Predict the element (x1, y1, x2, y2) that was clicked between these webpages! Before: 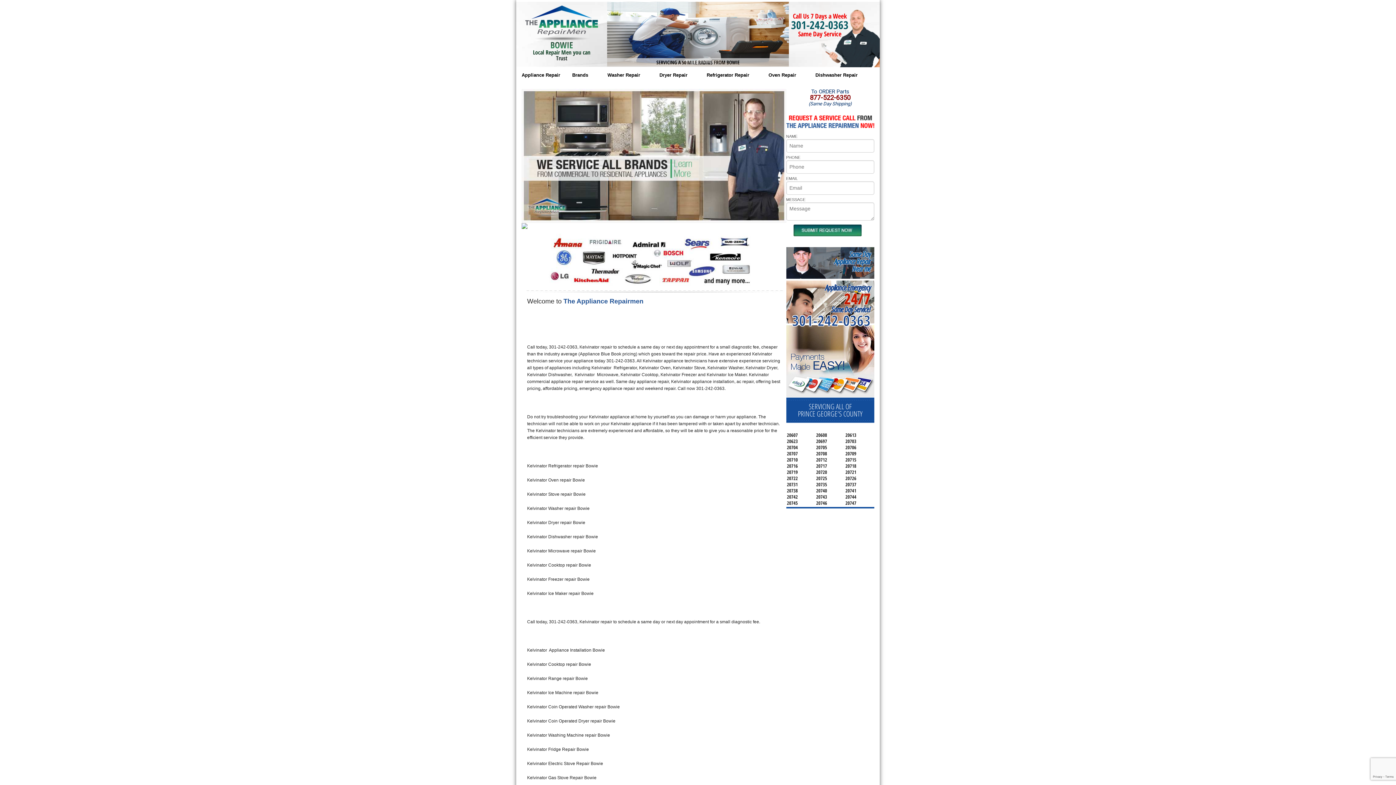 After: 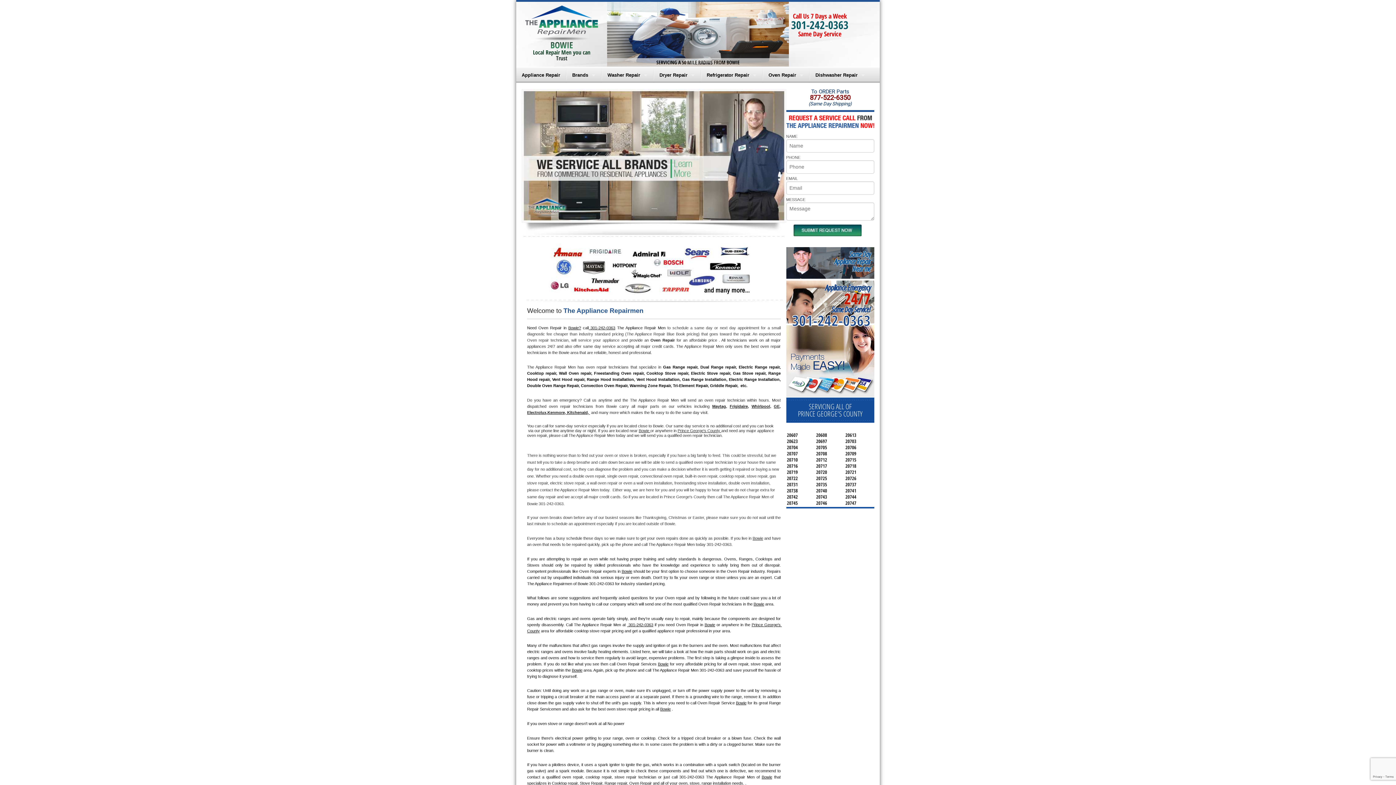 Action: label: Oven Repair bbox: (763, 67, 809, 82)